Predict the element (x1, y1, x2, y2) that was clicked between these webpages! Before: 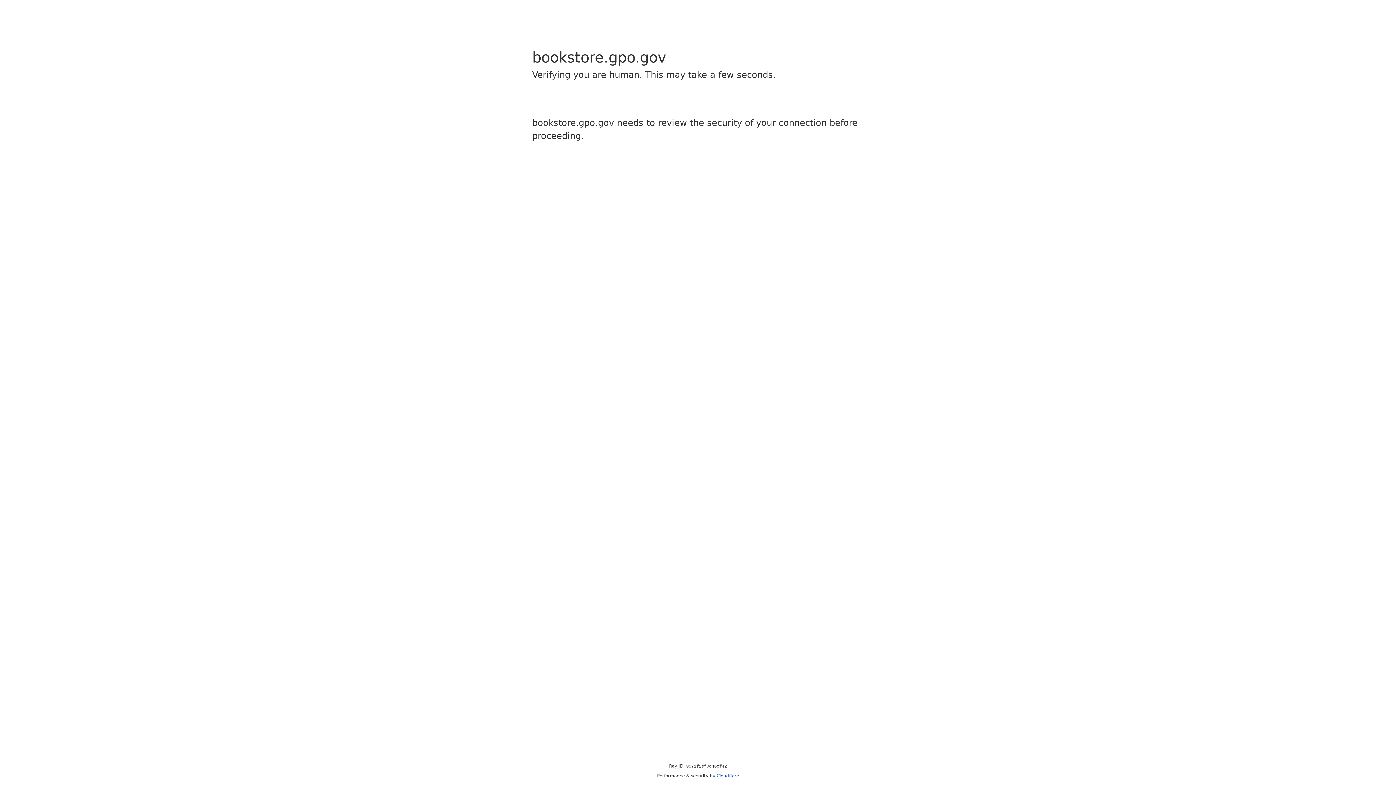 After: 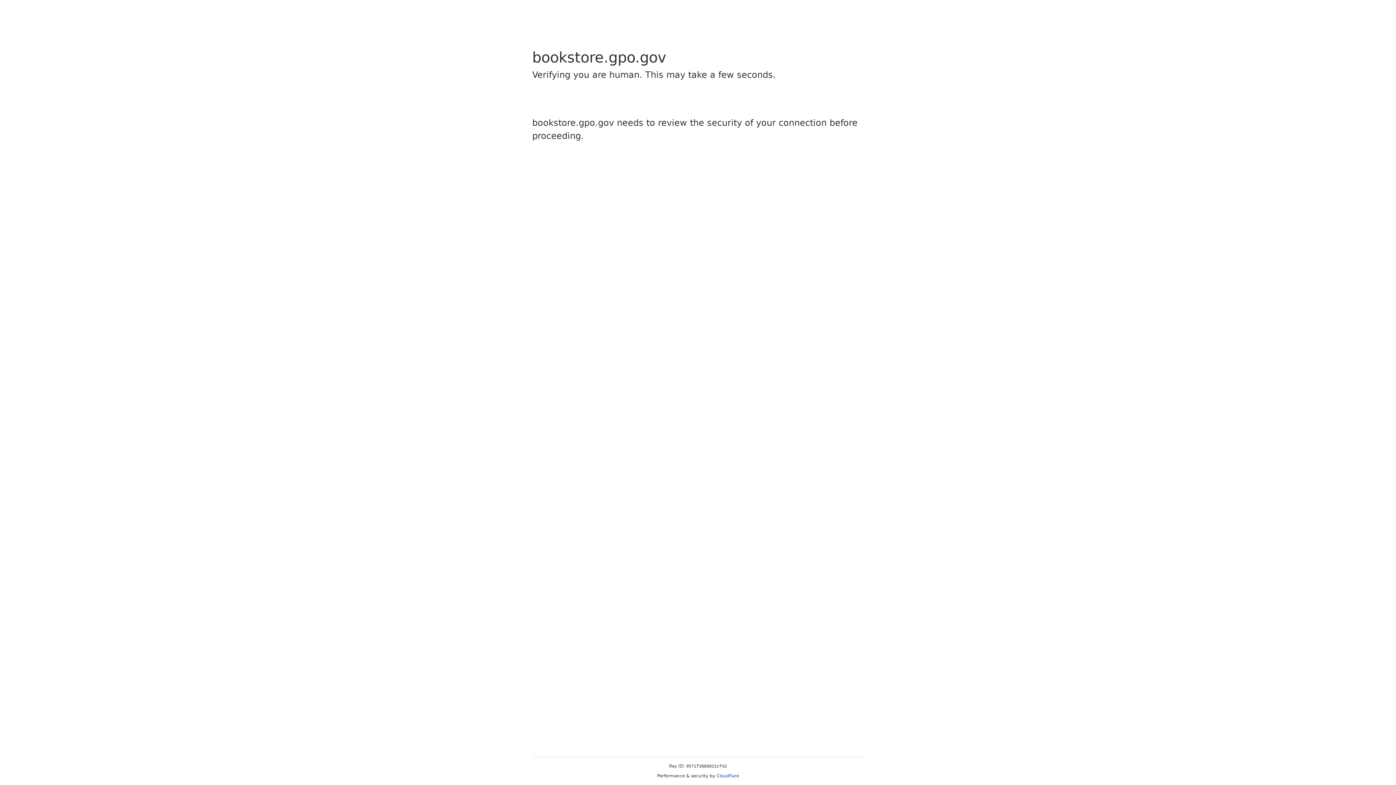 Action: bbox: (716, 773, 739, 778) label: Cloudflare